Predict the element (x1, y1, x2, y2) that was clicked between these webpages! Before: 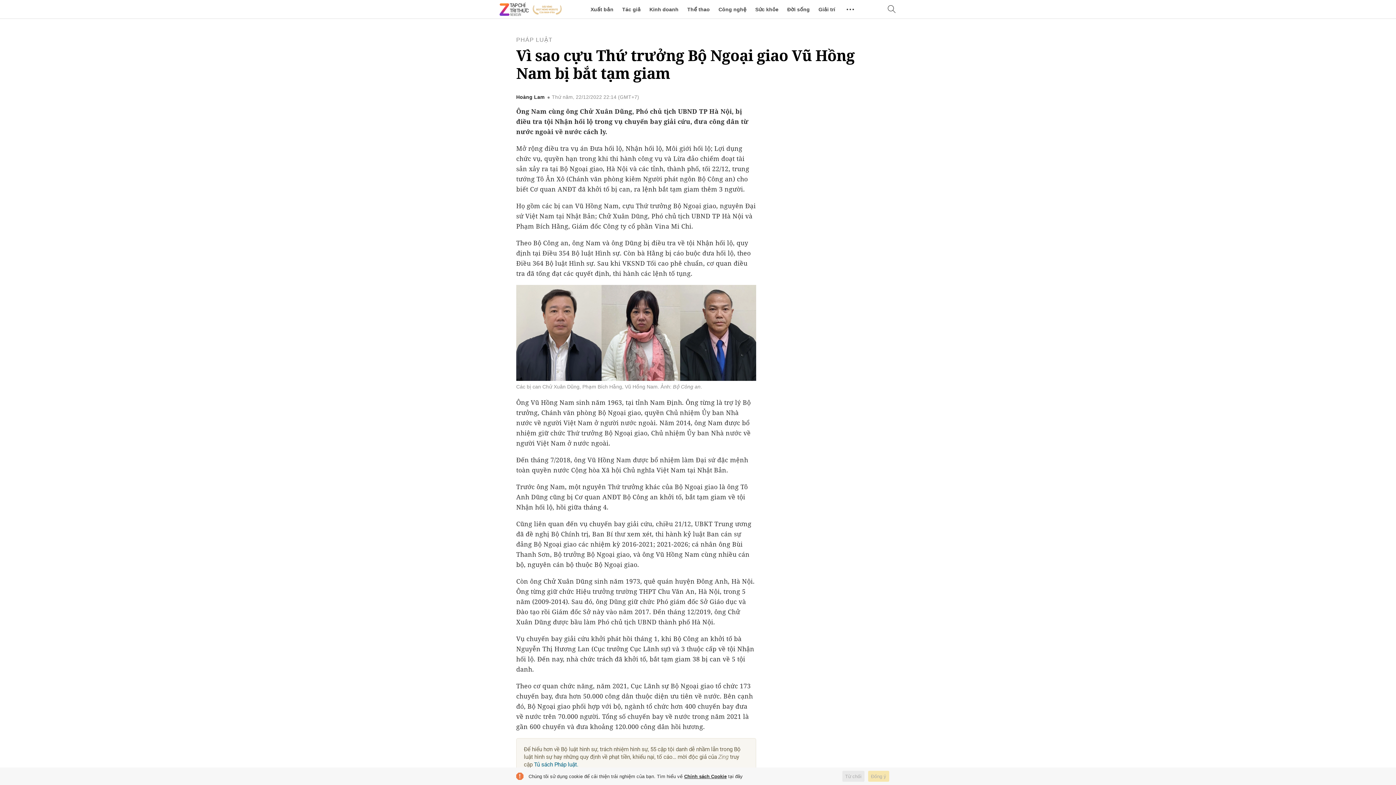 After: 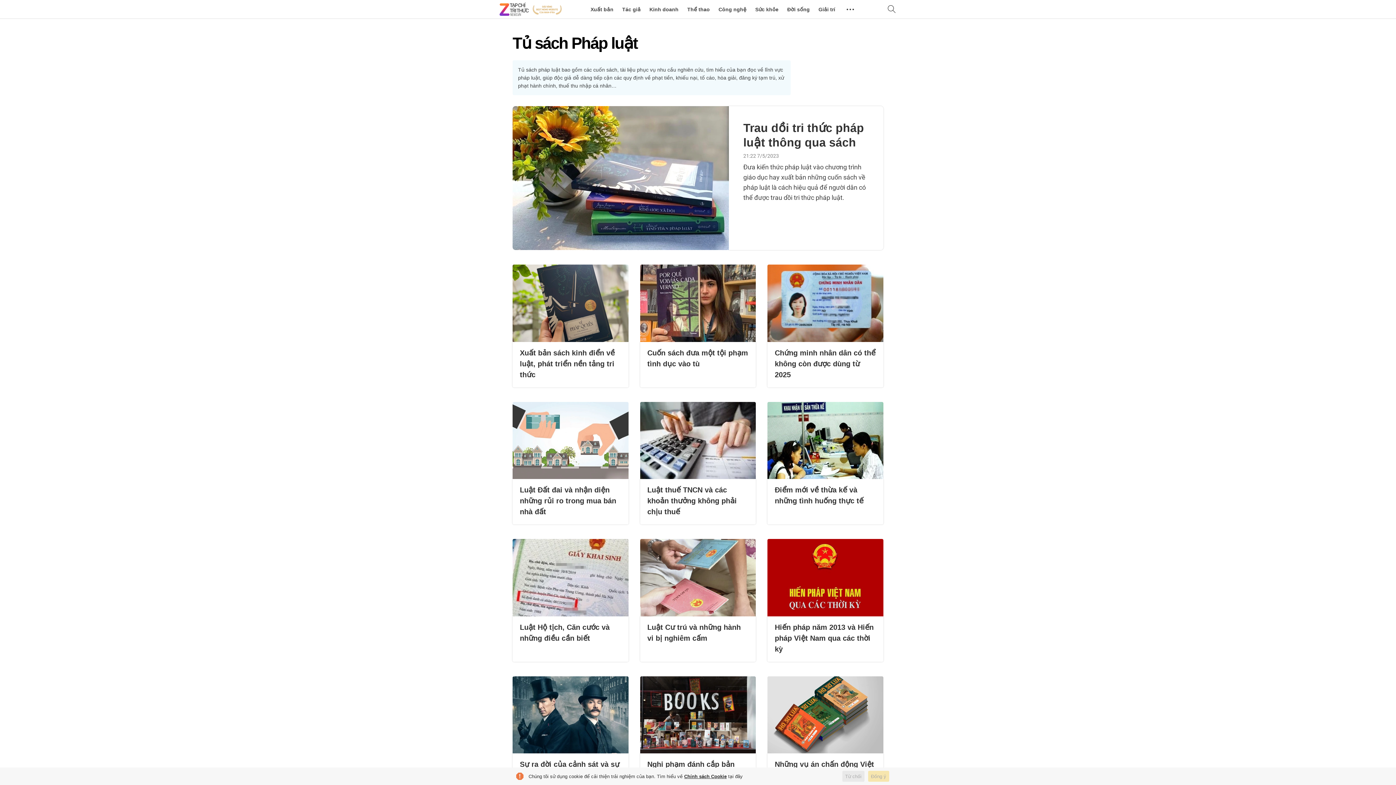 Action: label: Tủ sách Pháp luật. bbox: (534, 761, 578, 768)